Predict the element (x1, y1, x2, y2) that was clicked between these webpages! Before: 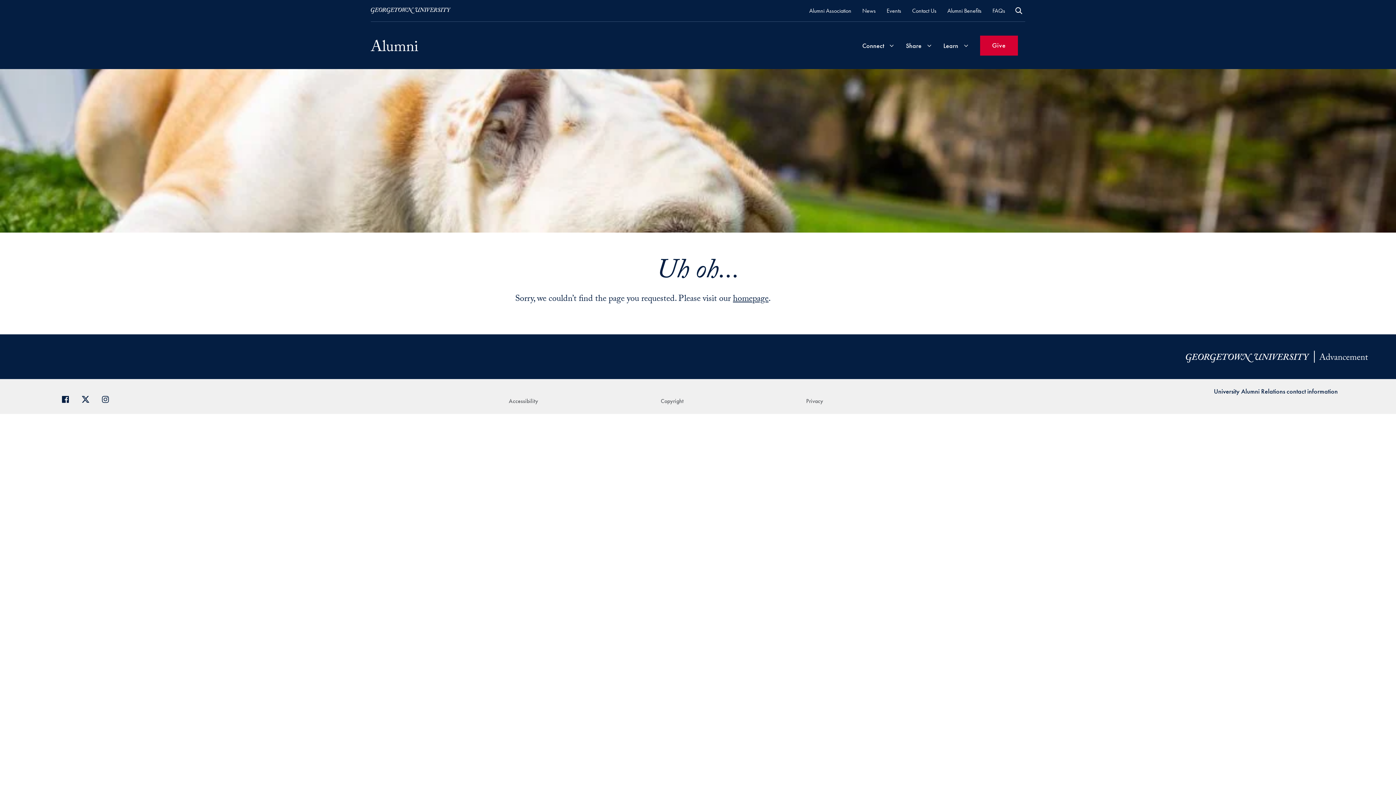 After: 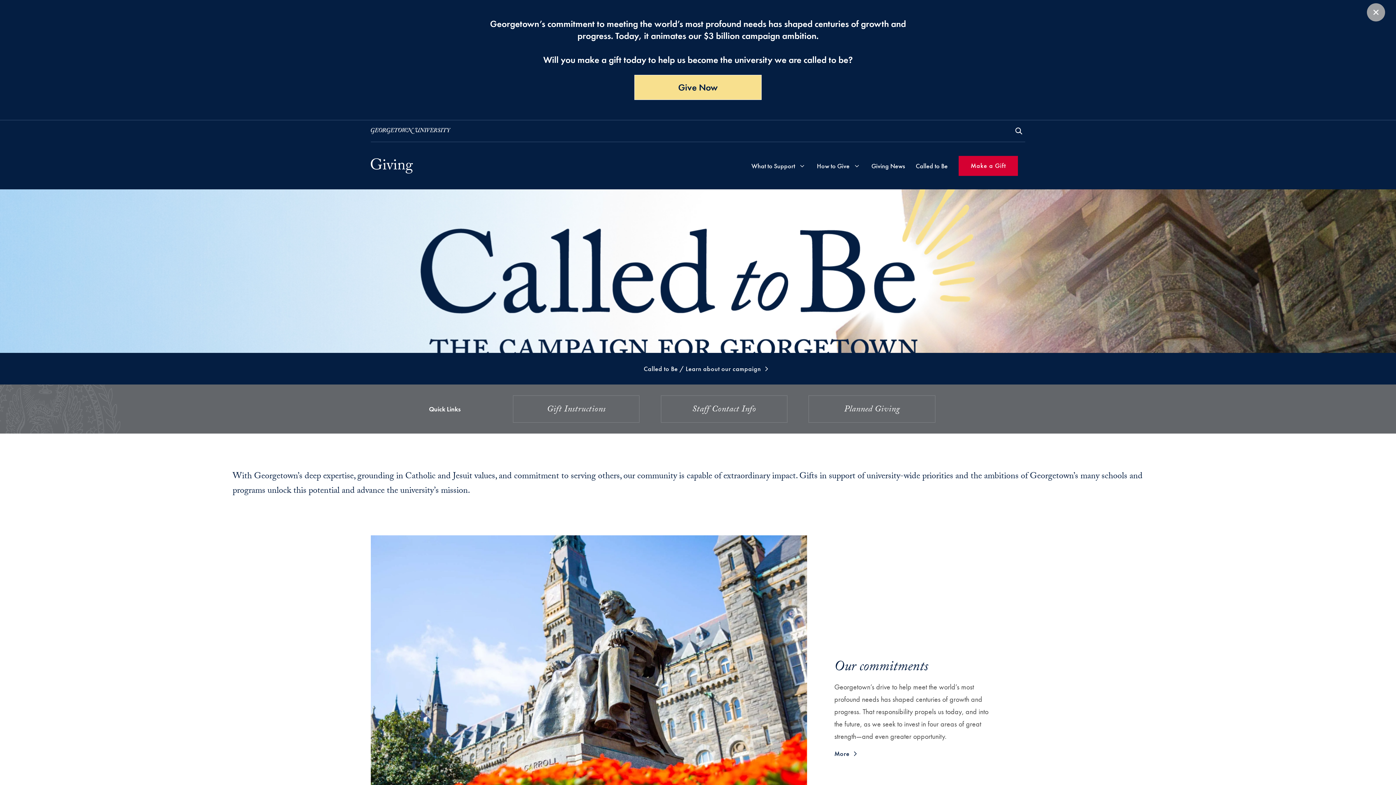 Action: label: Give bbox: (980, 35, 1018, 55)